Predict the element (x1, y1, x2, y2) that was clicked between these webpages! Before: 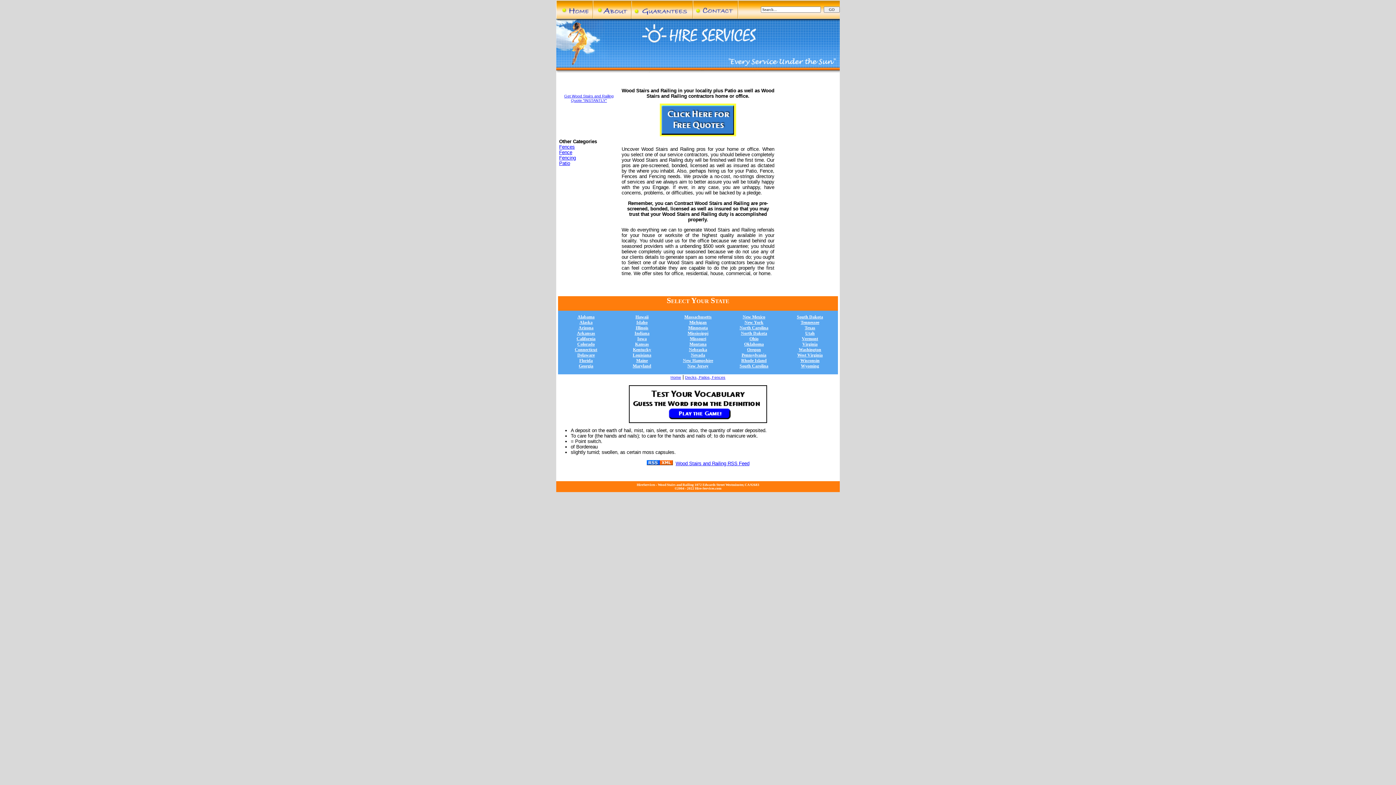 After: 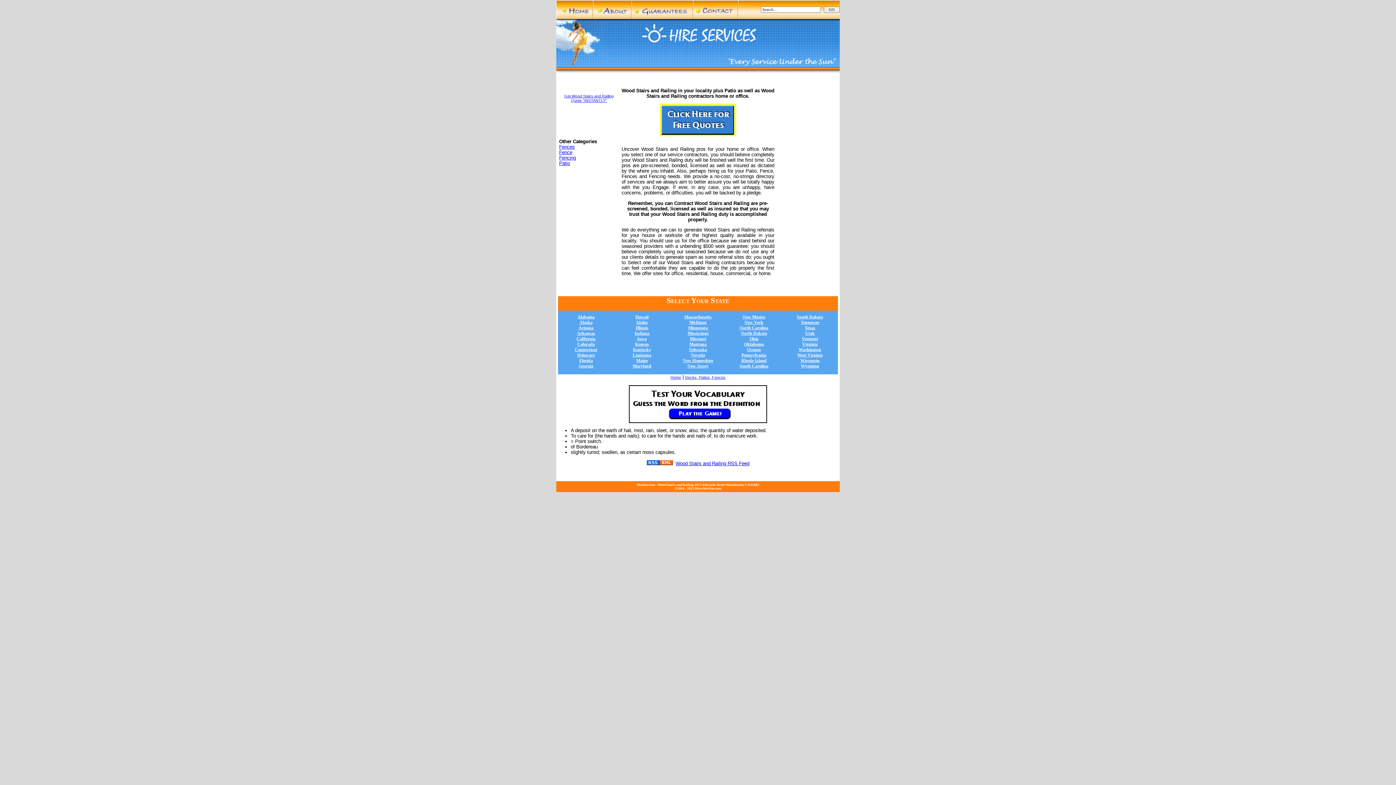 Action: bbox: (659, 131, 736, 137)